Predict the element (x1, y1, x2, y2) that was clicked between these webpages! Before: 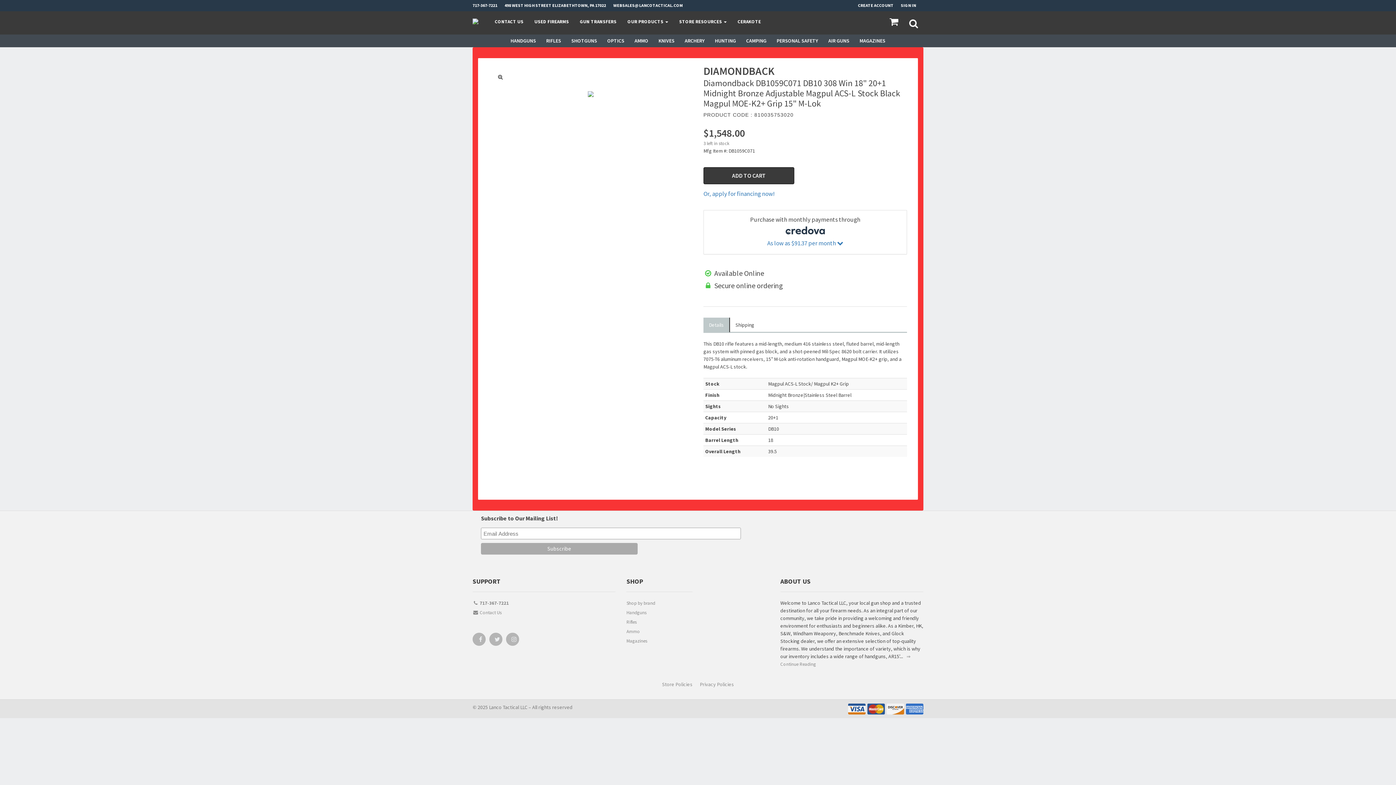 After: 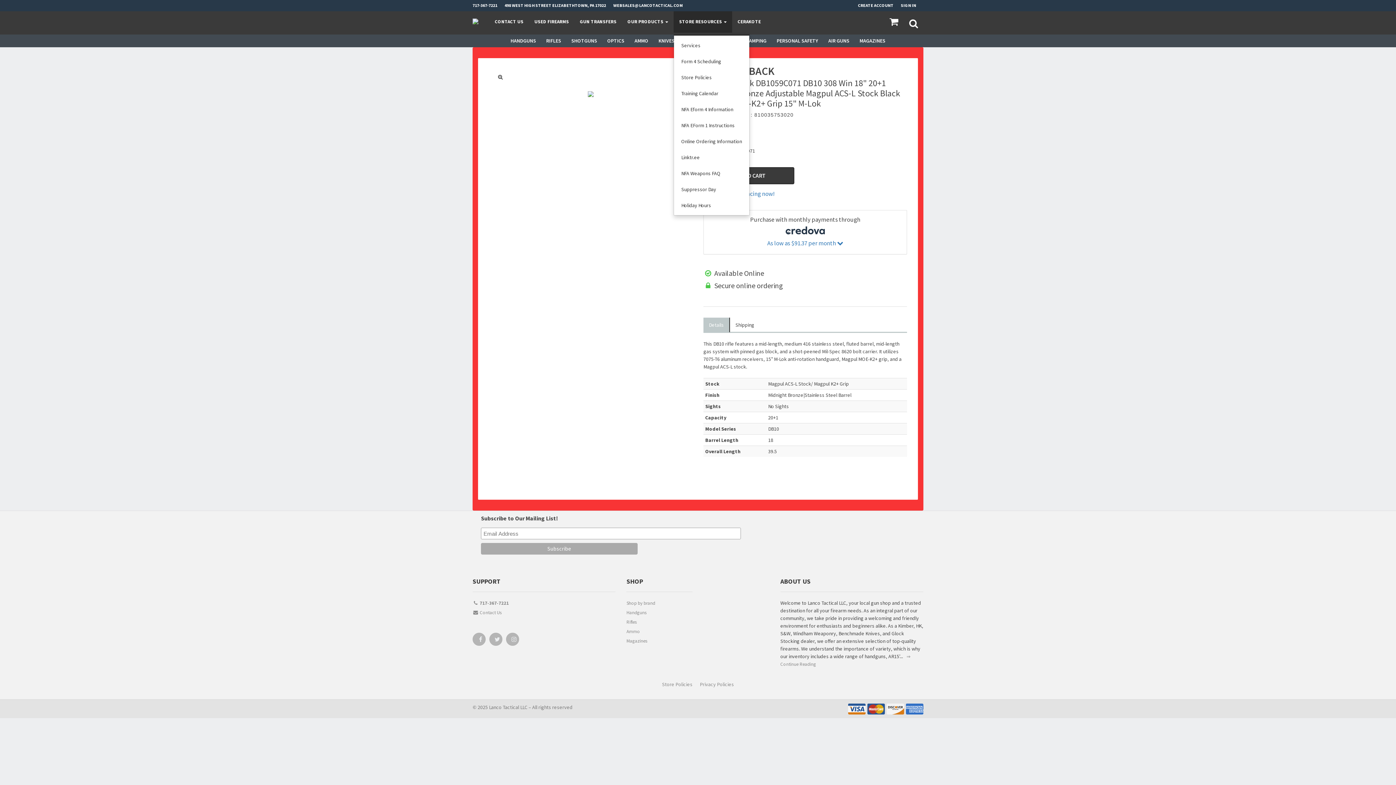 Action: label: STORE RESOURCES  bbox: (673, 11, 732, 32)